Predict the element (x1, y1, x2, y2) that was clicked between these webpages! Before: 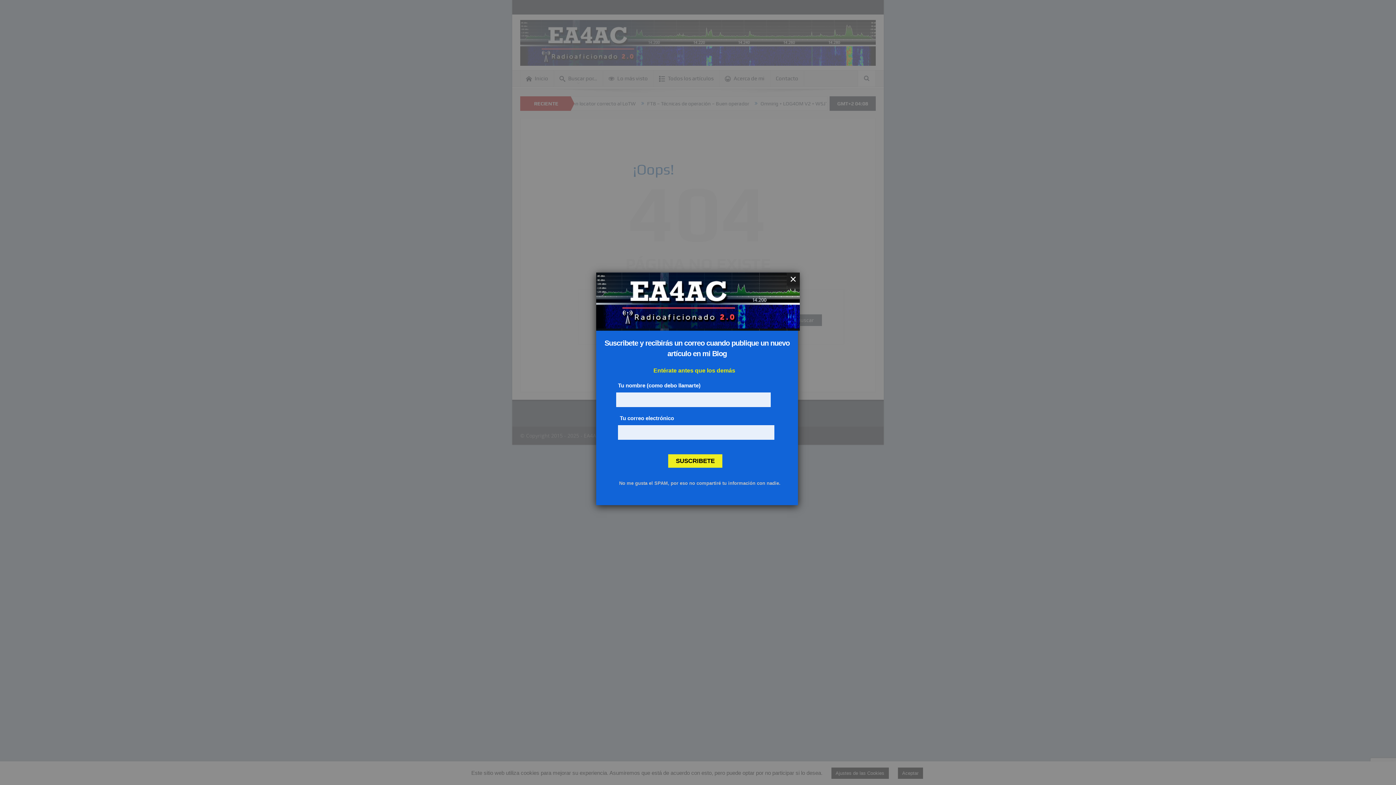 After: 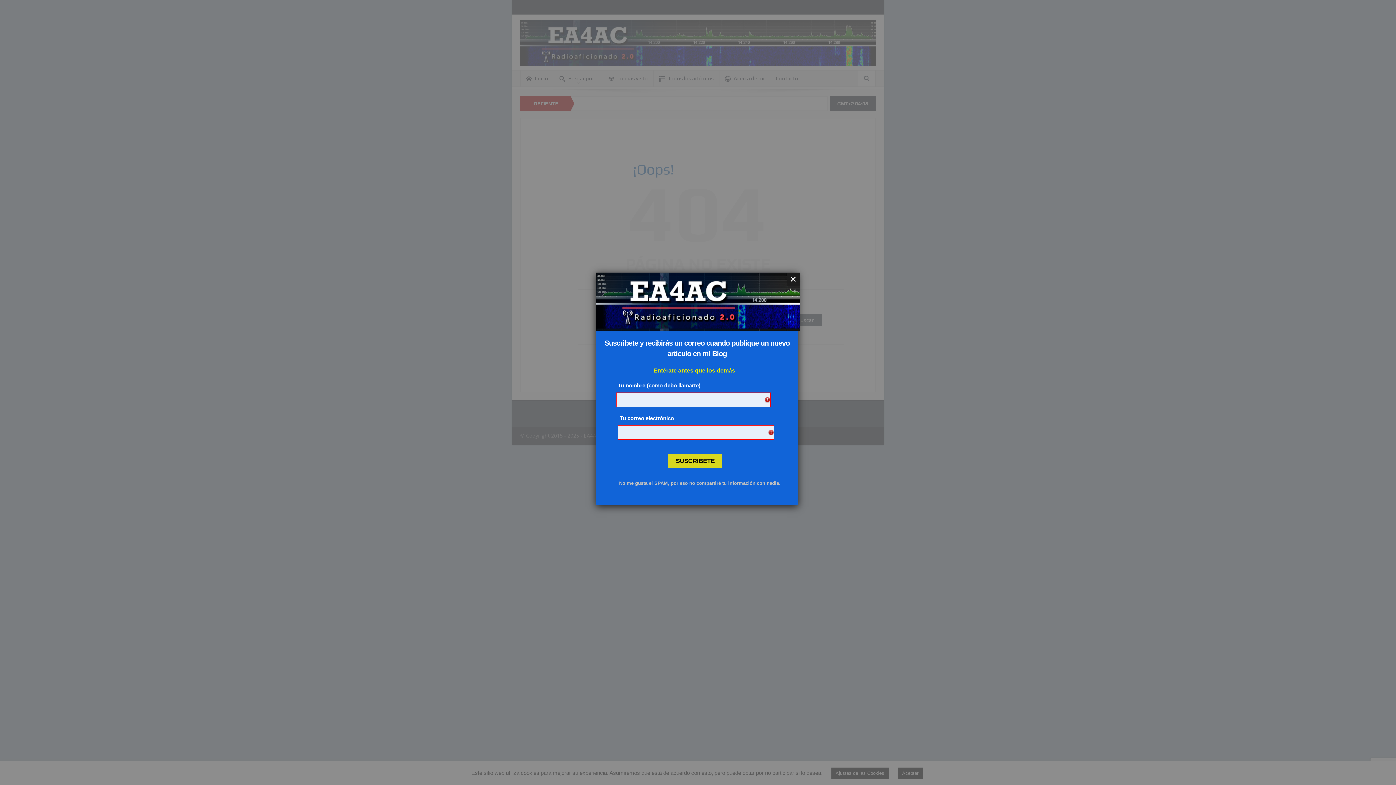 Action: bbox: (668, 454, 722, 468) label: SUSCRIBETE